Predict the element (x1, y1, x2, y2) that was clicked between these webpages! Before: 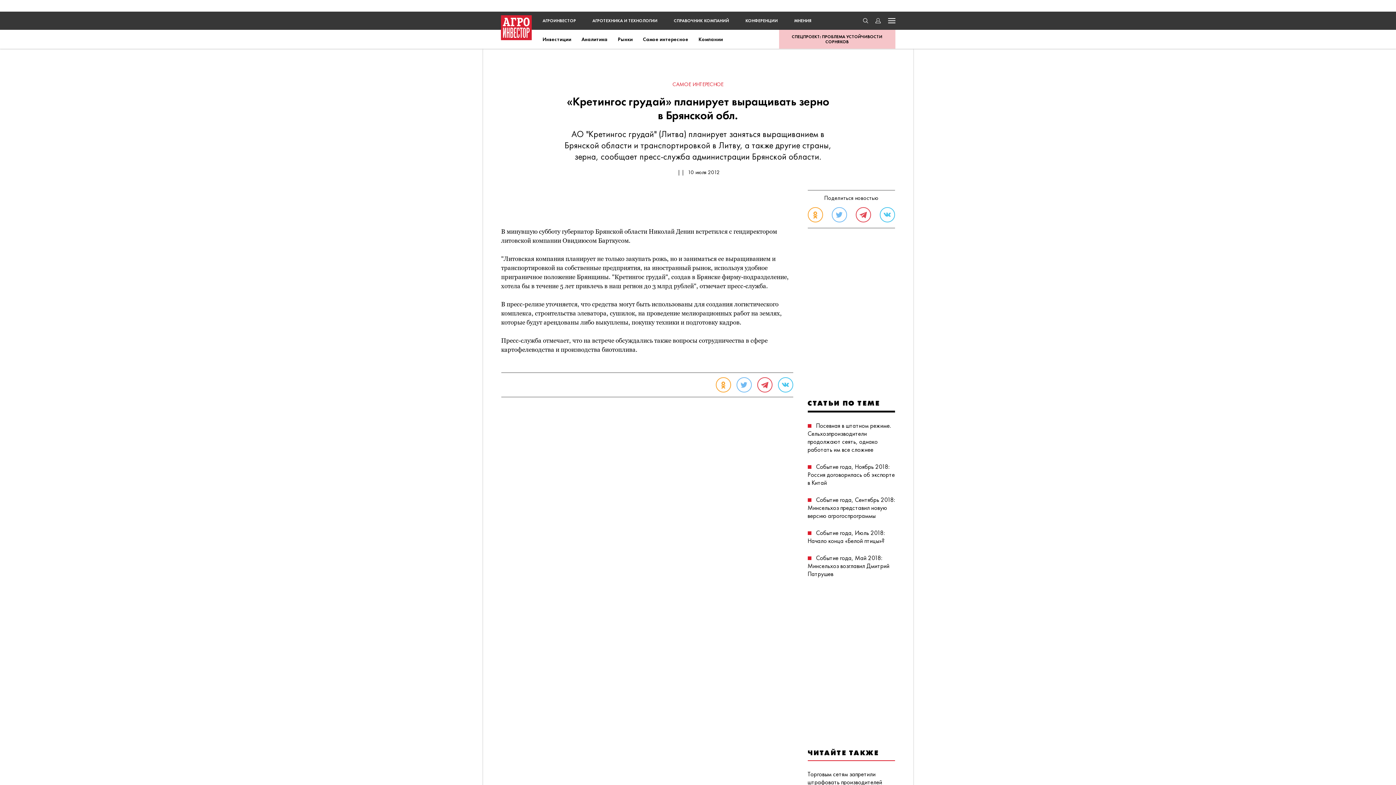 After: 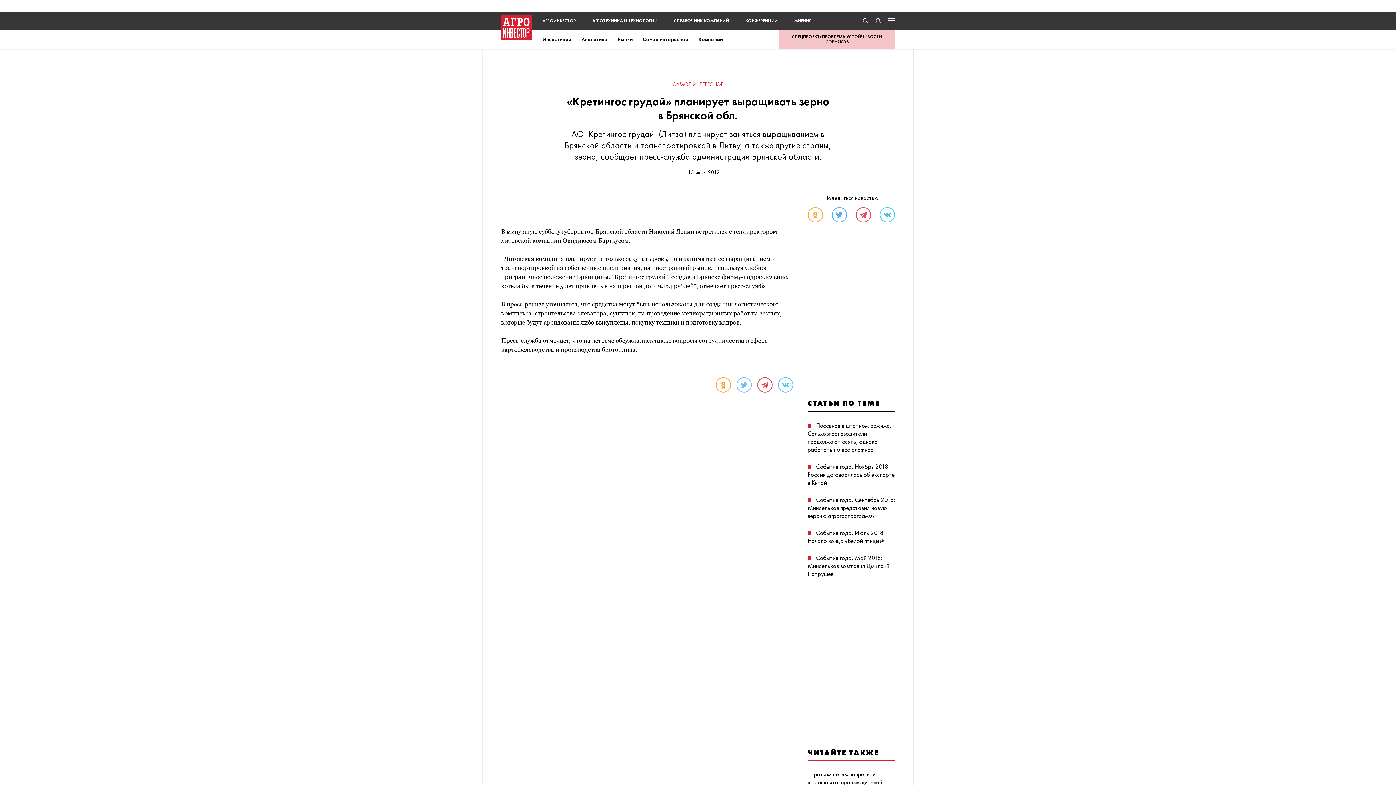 Action: bbox: (831, 207, 847, 222)